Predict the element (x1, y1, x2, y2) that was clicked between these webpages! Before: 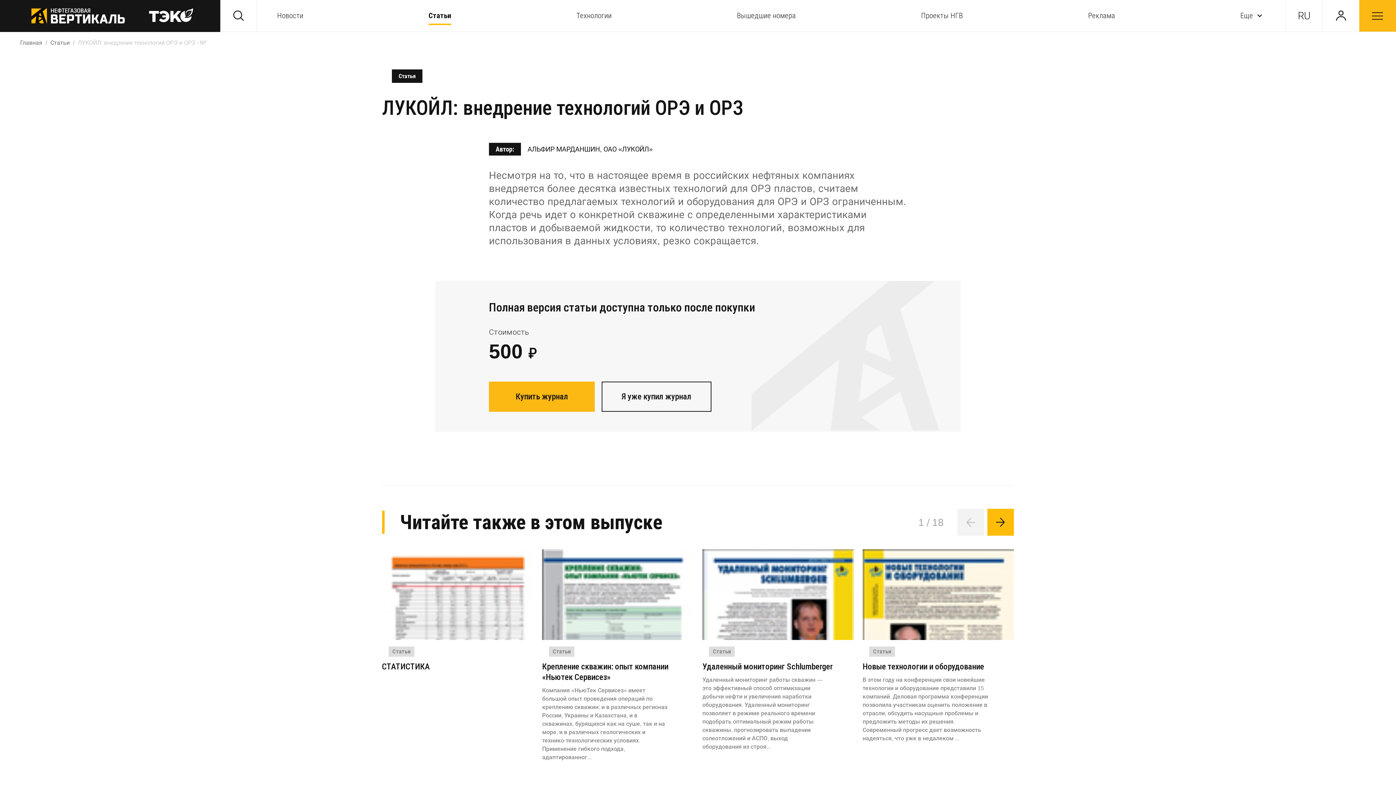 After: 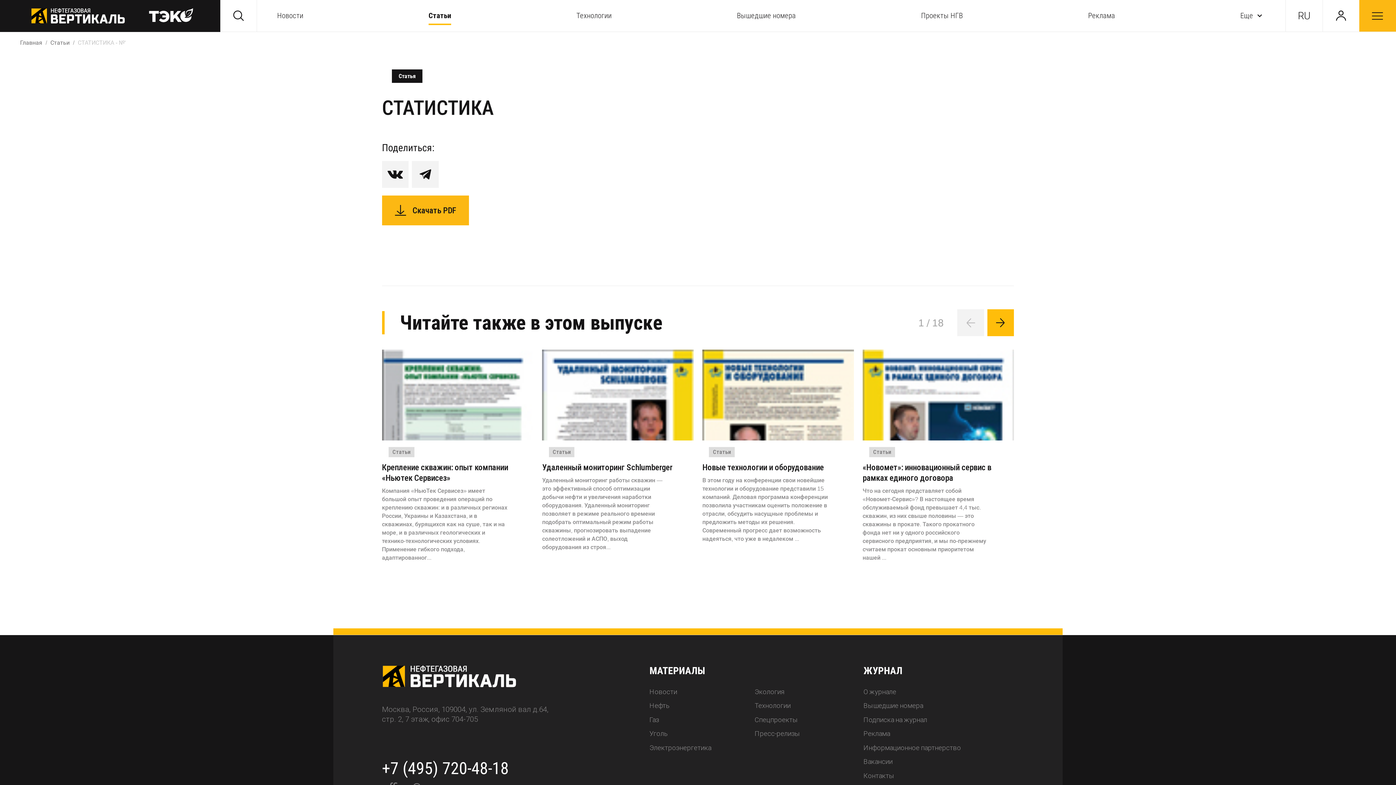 Action: bbox: (382, 662, 430, 672) label: СТАТИСТИКА